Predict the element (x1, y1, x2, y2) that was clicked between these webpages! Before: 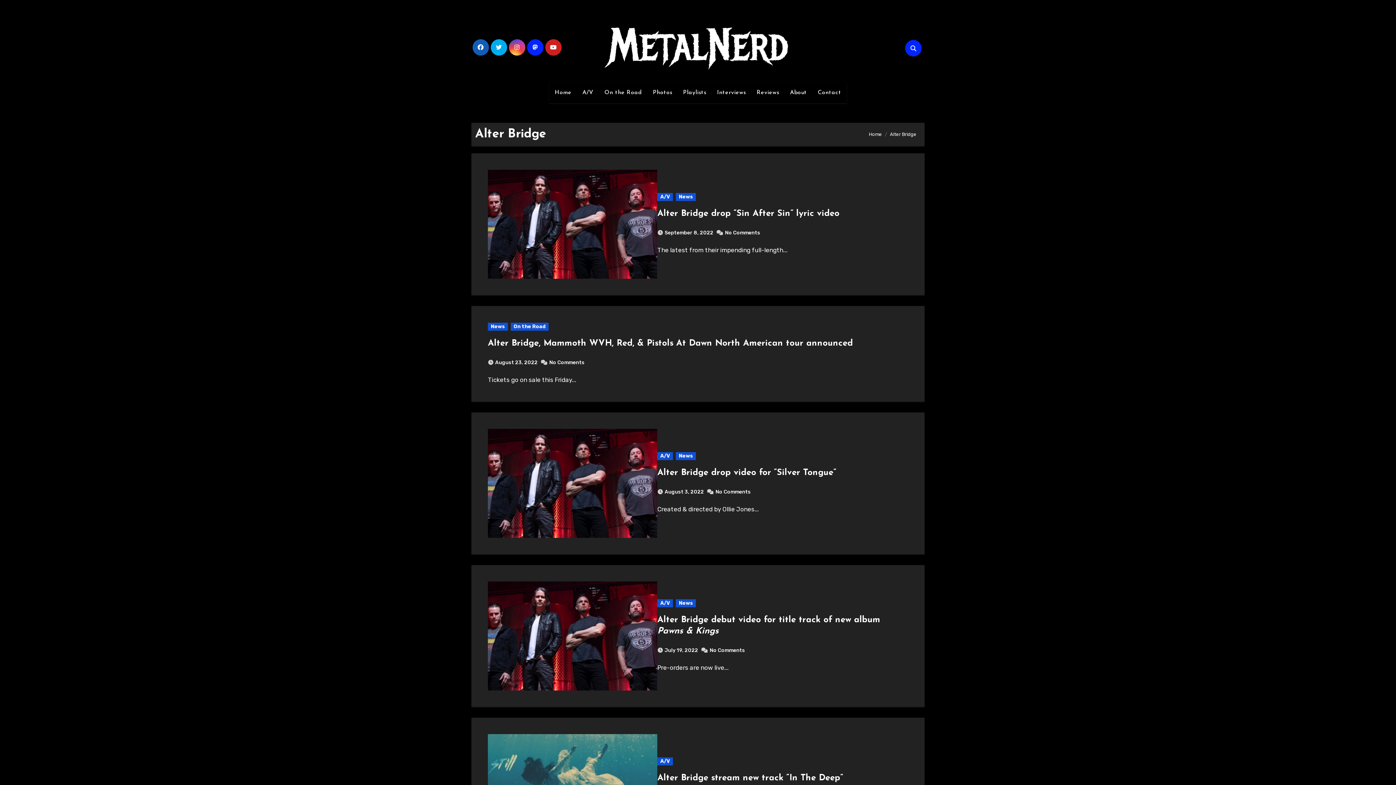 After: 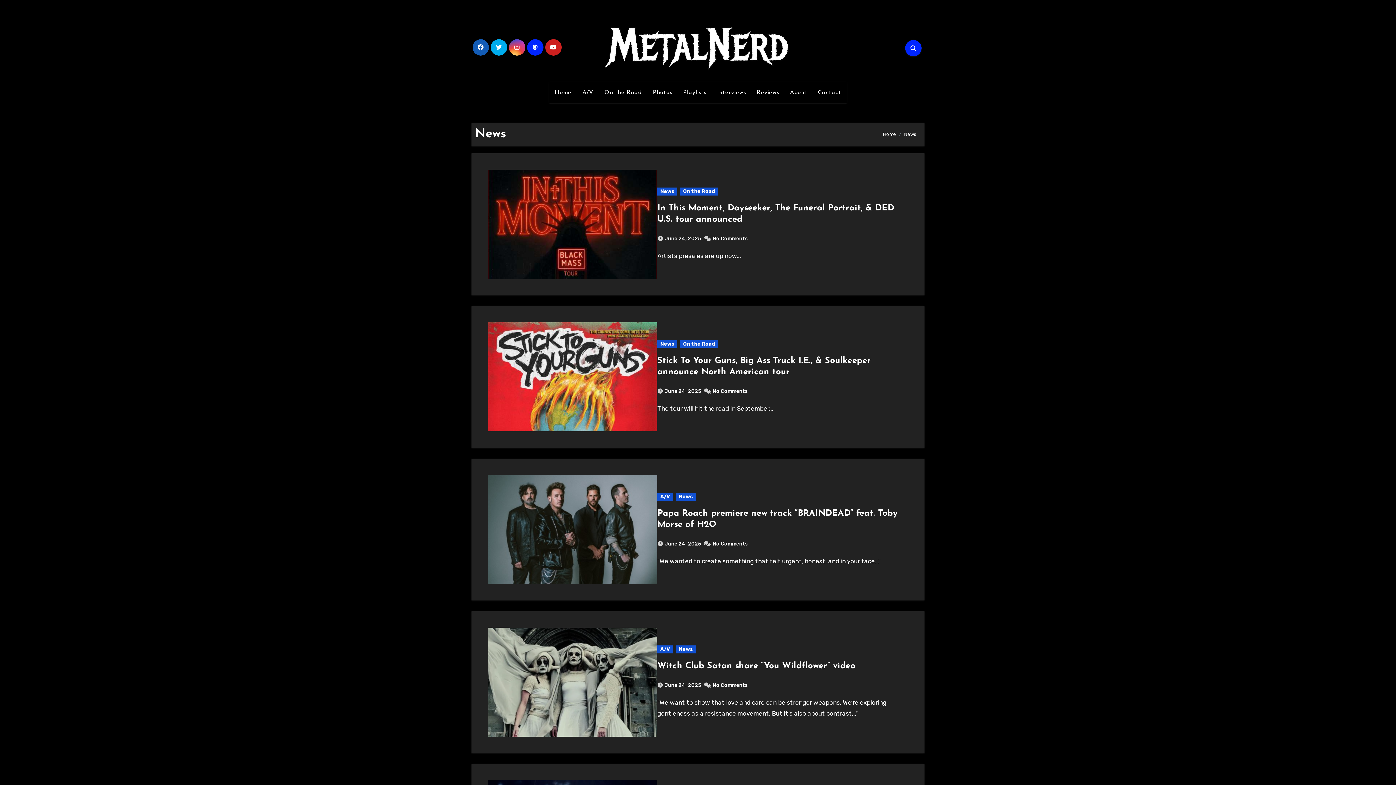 Action: label: News bbox: (676, 193, 696, 201)